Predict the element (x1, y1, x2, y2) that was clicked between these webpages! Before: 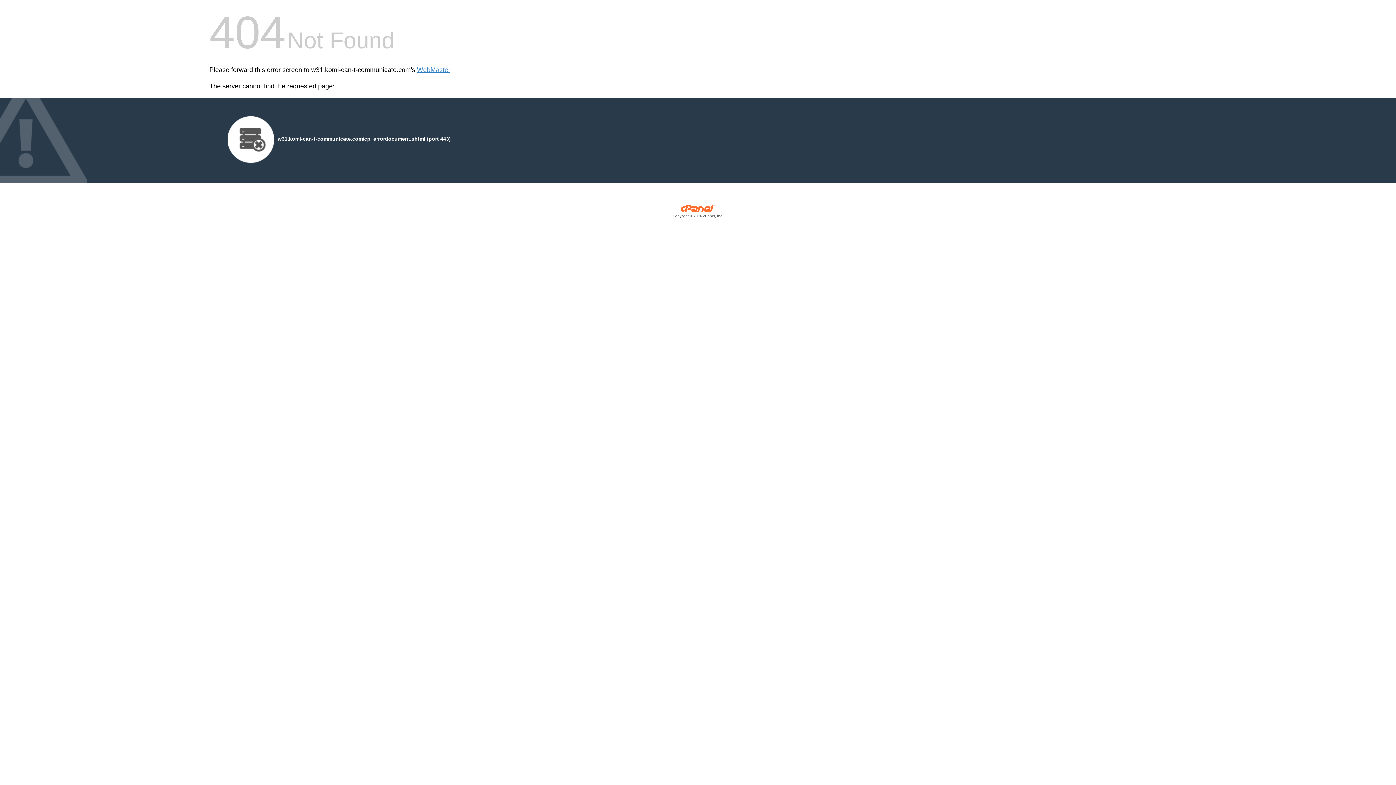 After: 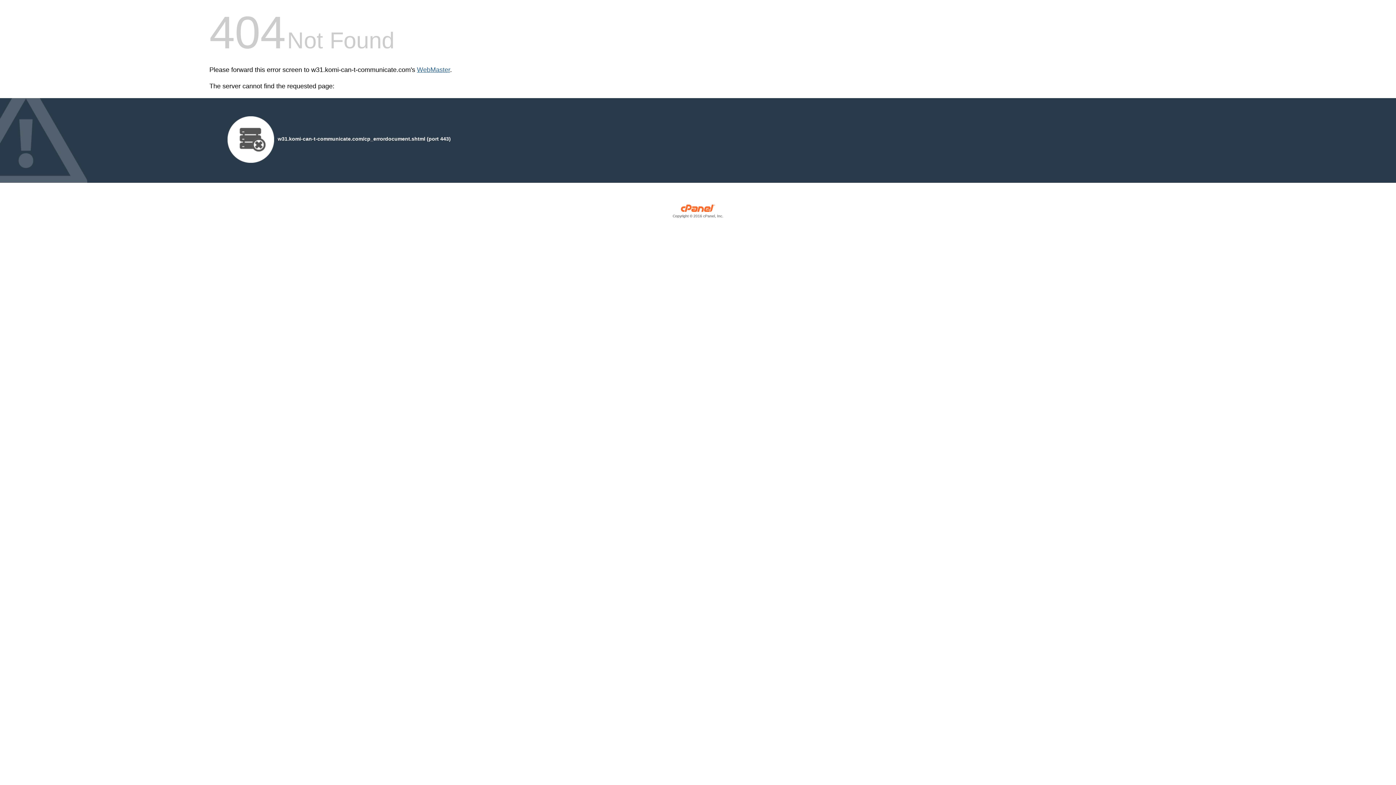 Action: bbox: (417, 66, 450, 73) label: WebMaster